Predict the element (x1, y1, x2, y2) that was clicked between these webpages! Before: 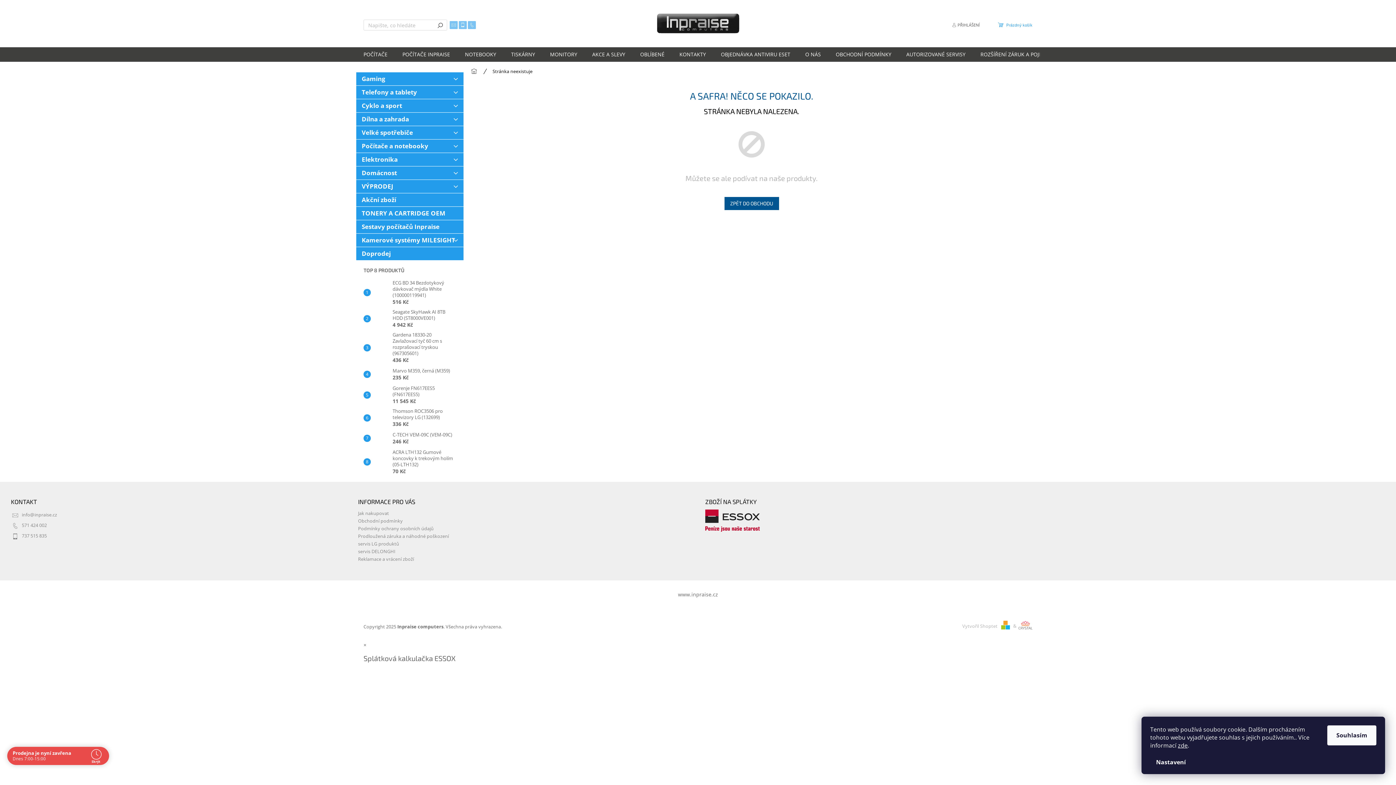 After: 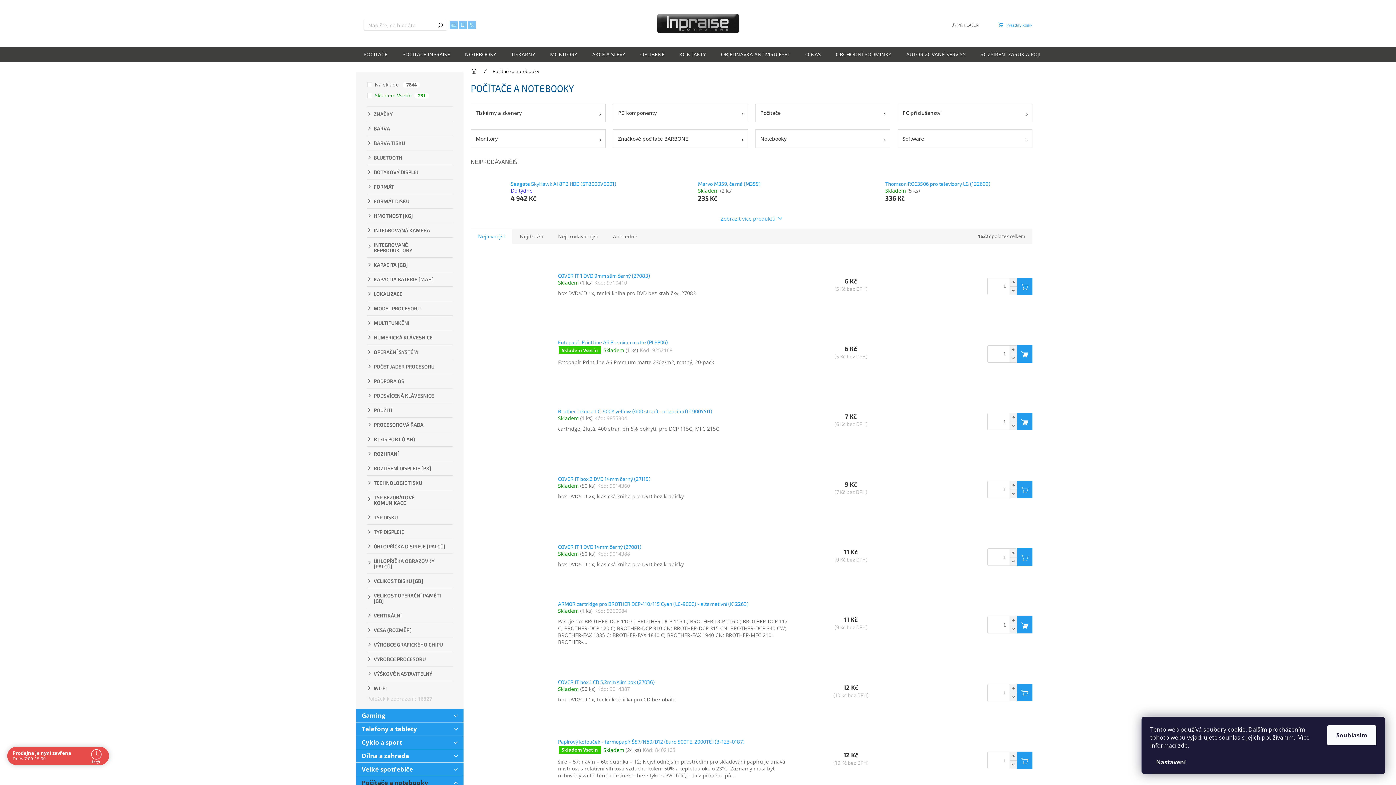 Action: bbox: (356, 139, 463, 153) label: Počítače a notebooky
 